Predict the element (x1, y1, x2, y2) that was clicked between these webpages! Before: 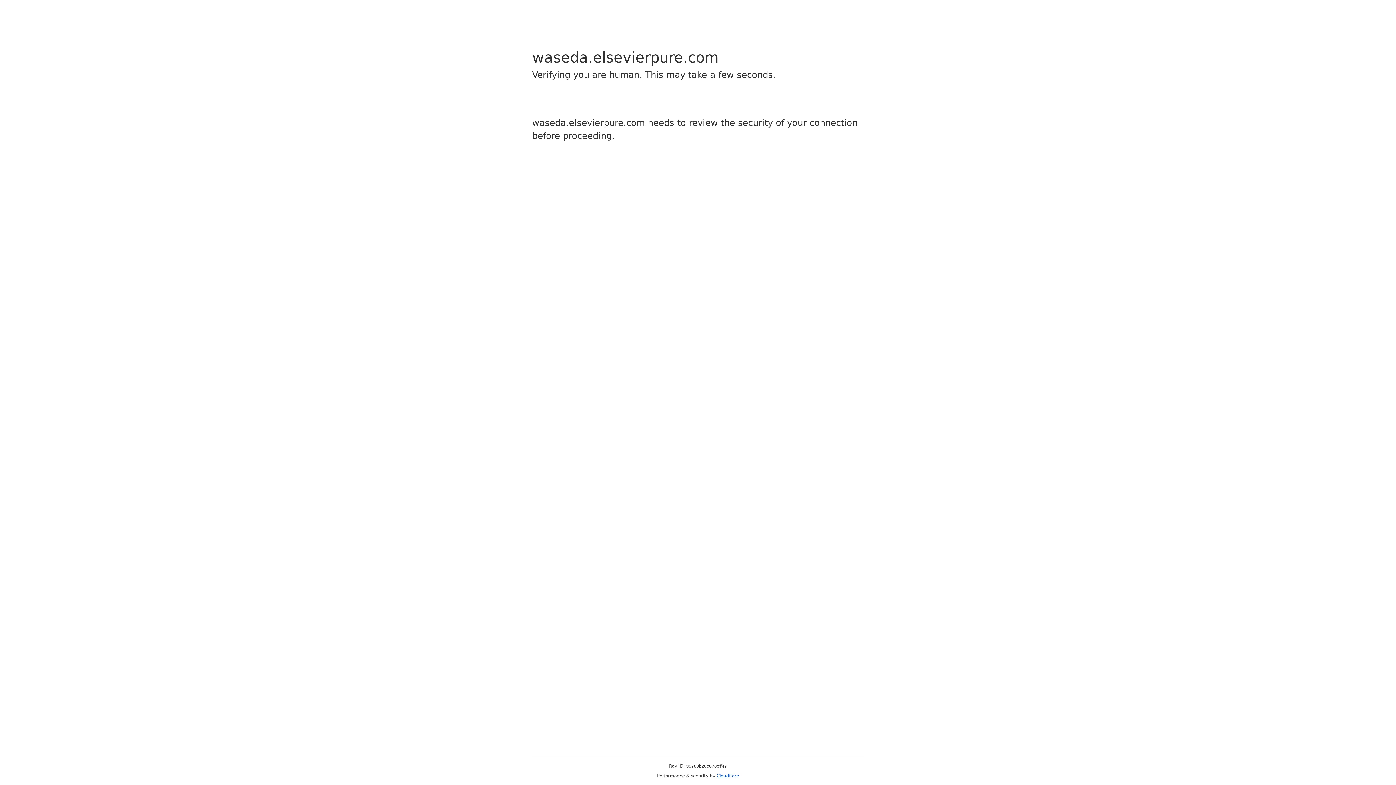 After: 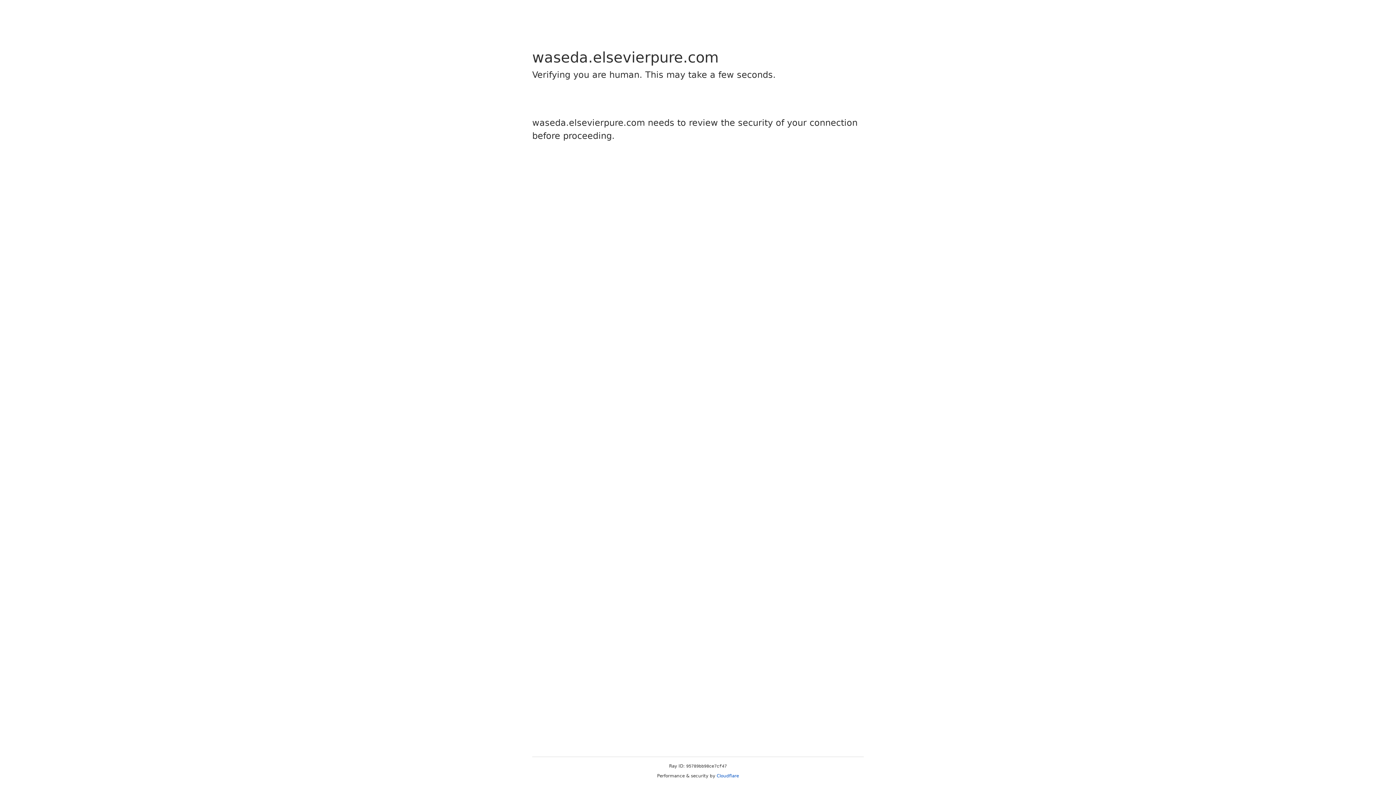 Action: bbox: (716, 773, 739, 778) label: Cloudflare